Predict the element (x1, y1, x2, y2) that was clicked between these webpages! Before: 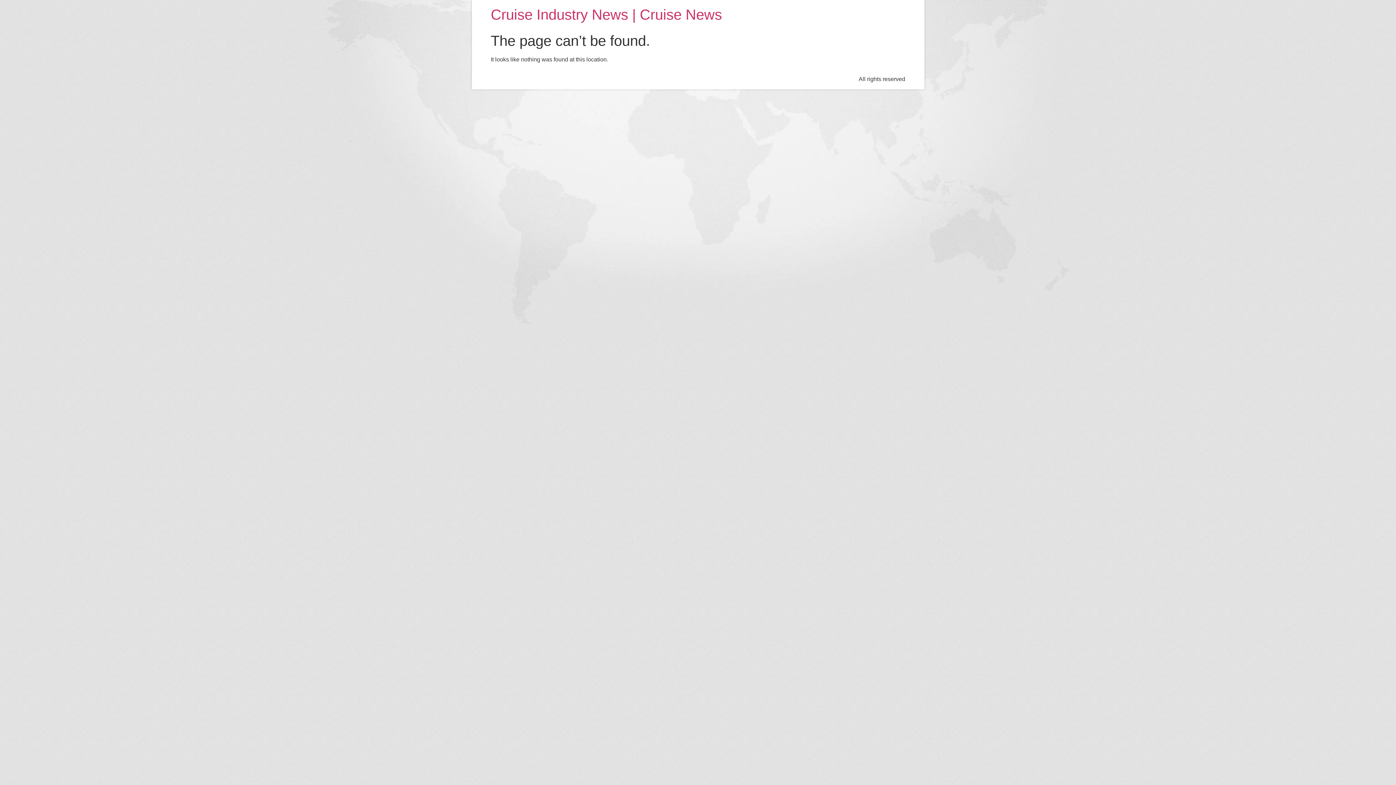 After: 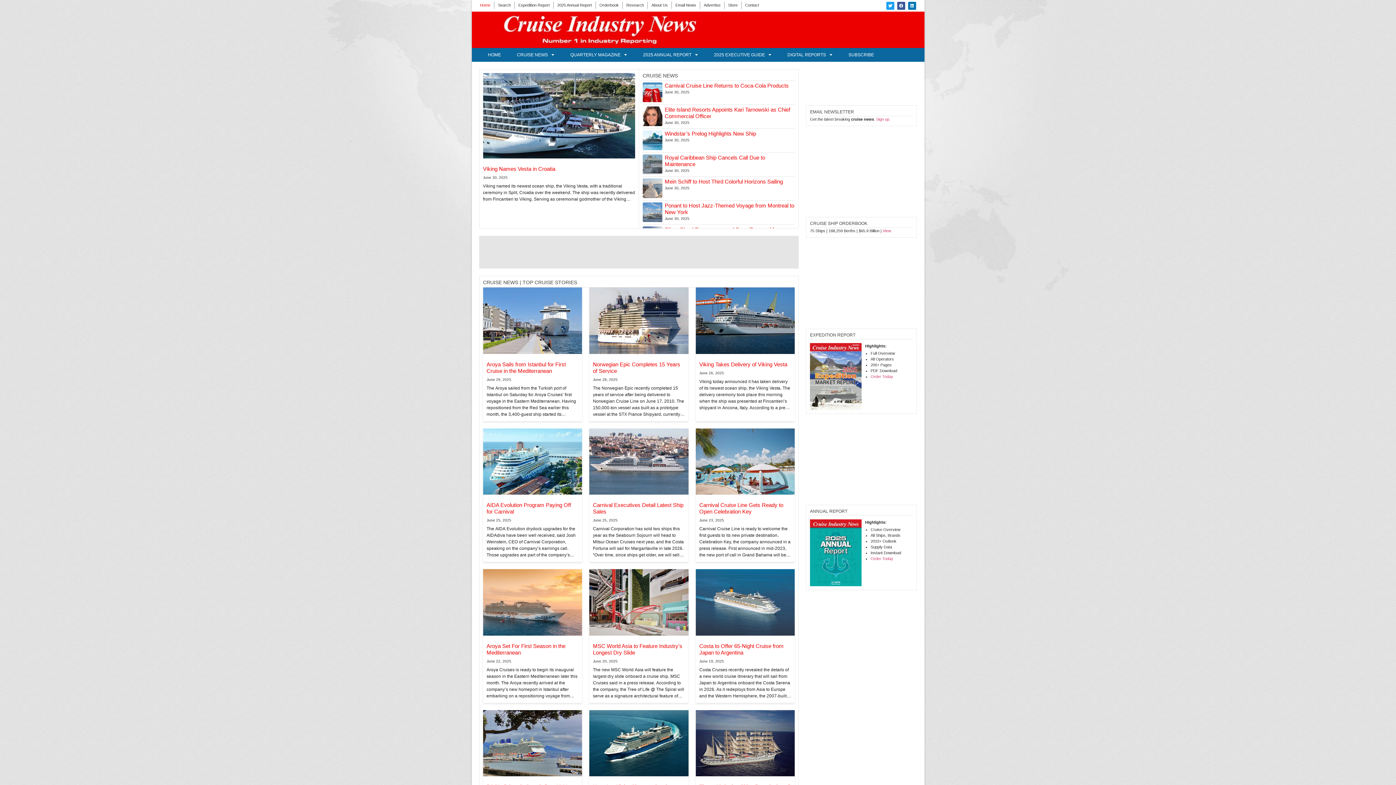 Action: bbox: (490, 6, 722, 22) label: Cruise Industry News | Cruise News